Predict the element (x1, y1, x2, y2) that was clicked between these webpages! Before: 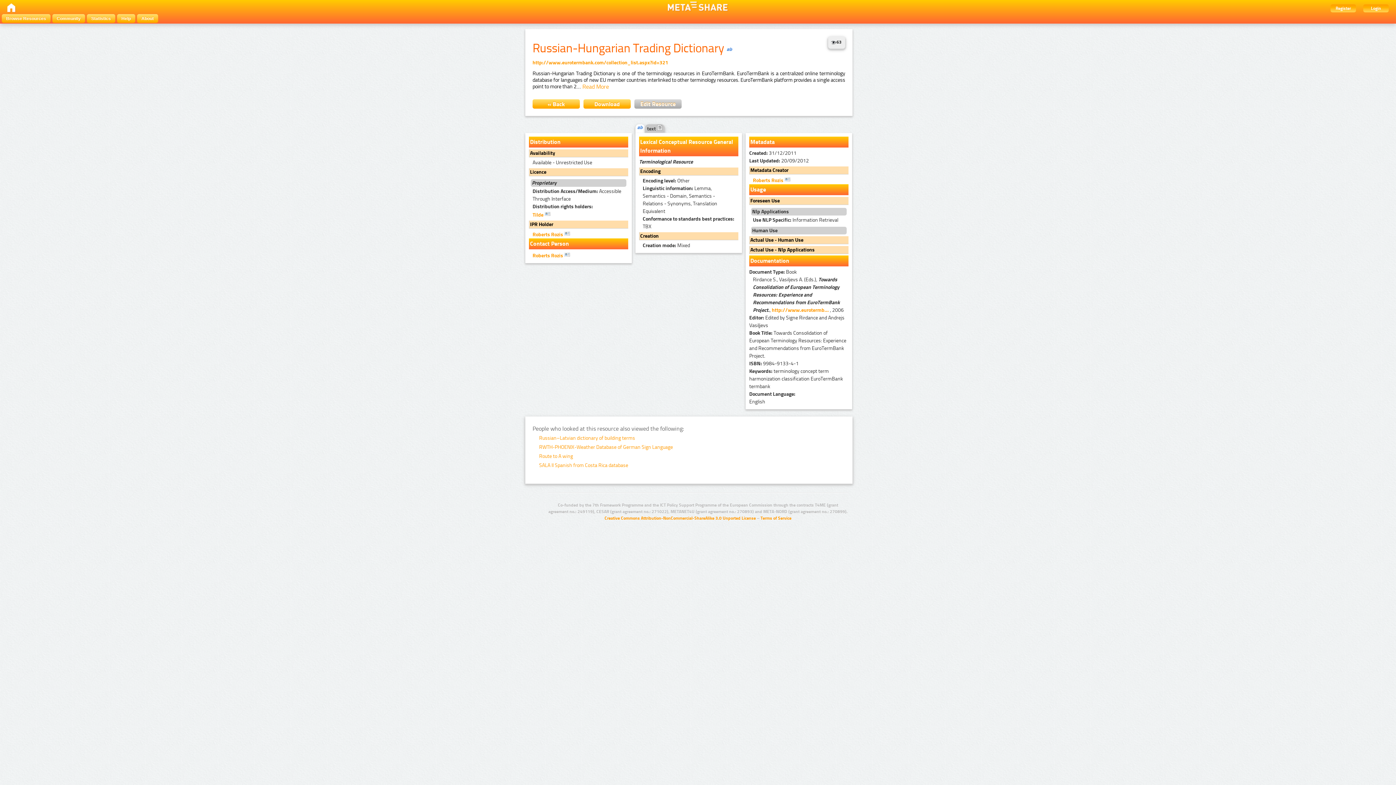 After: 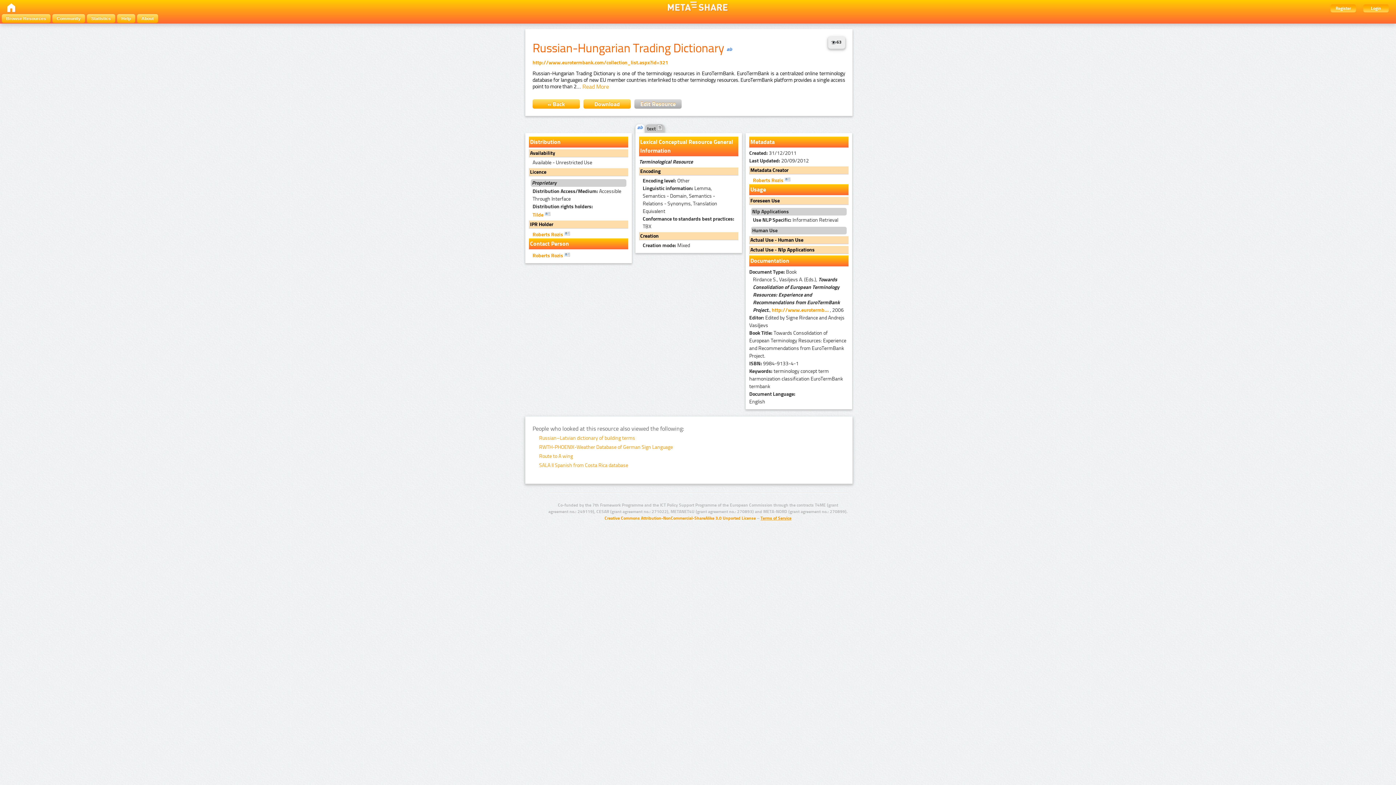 Action: label: Terms of Service bbox: (760, 515, 791, 521)